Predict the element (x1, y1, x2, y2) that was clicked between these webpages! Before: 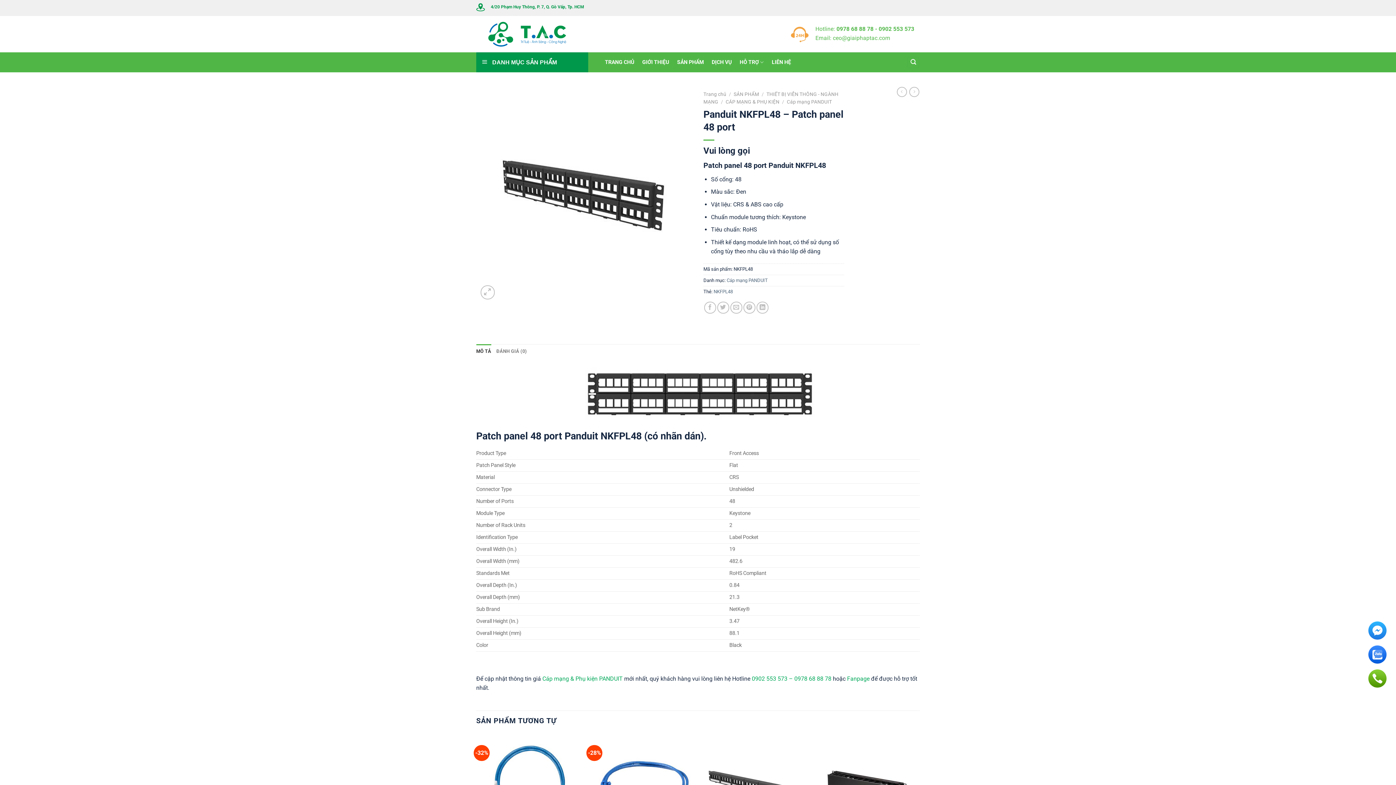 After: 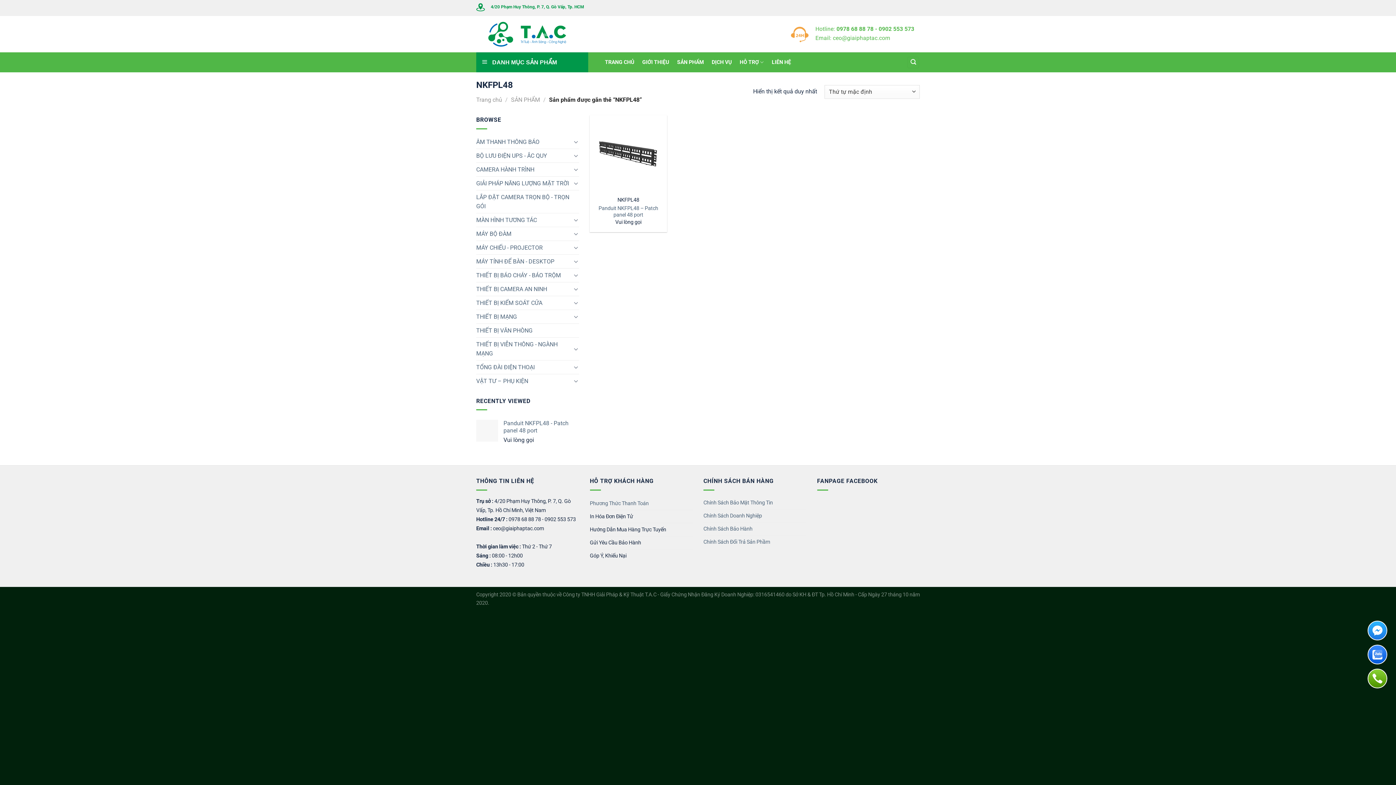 Action: bbox: (713, 288, 733, 294) label: NKFPL48